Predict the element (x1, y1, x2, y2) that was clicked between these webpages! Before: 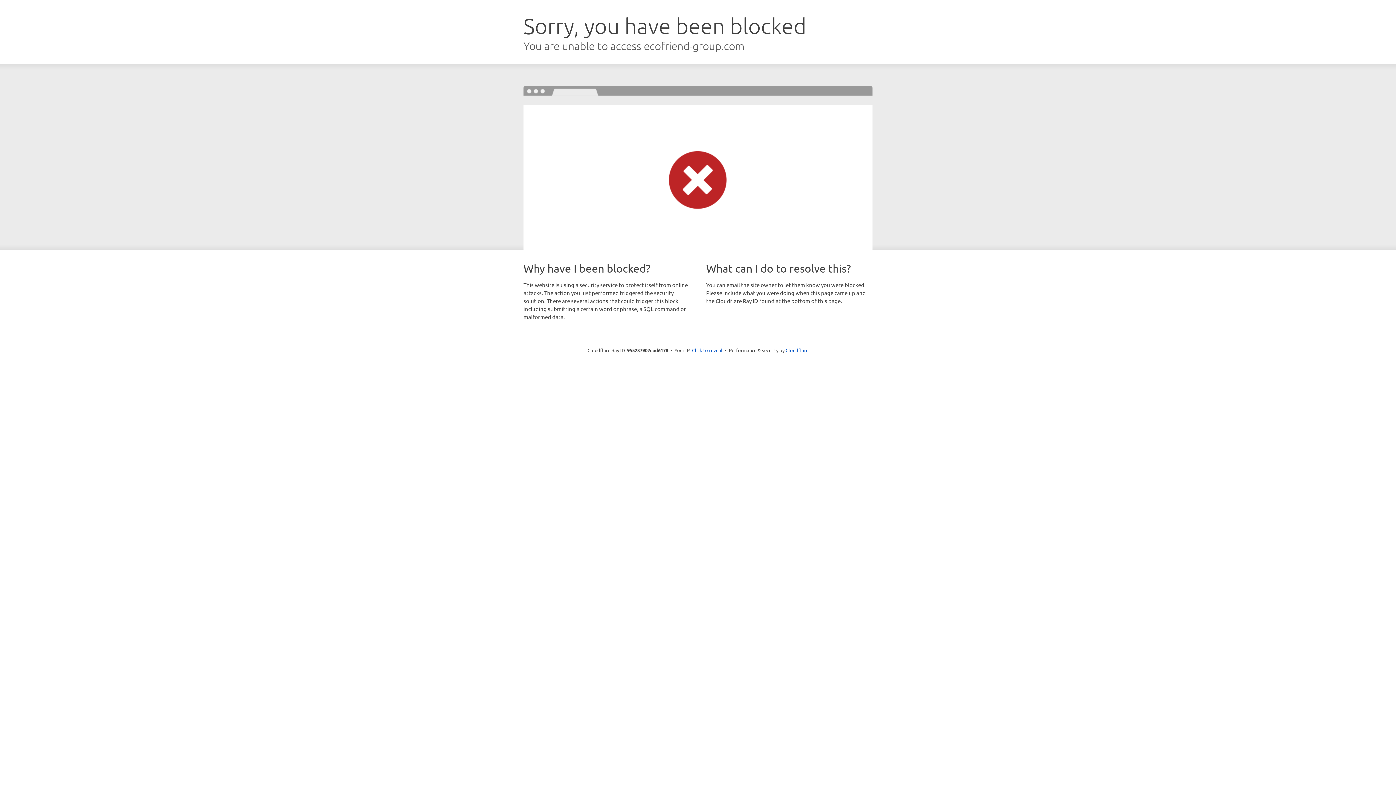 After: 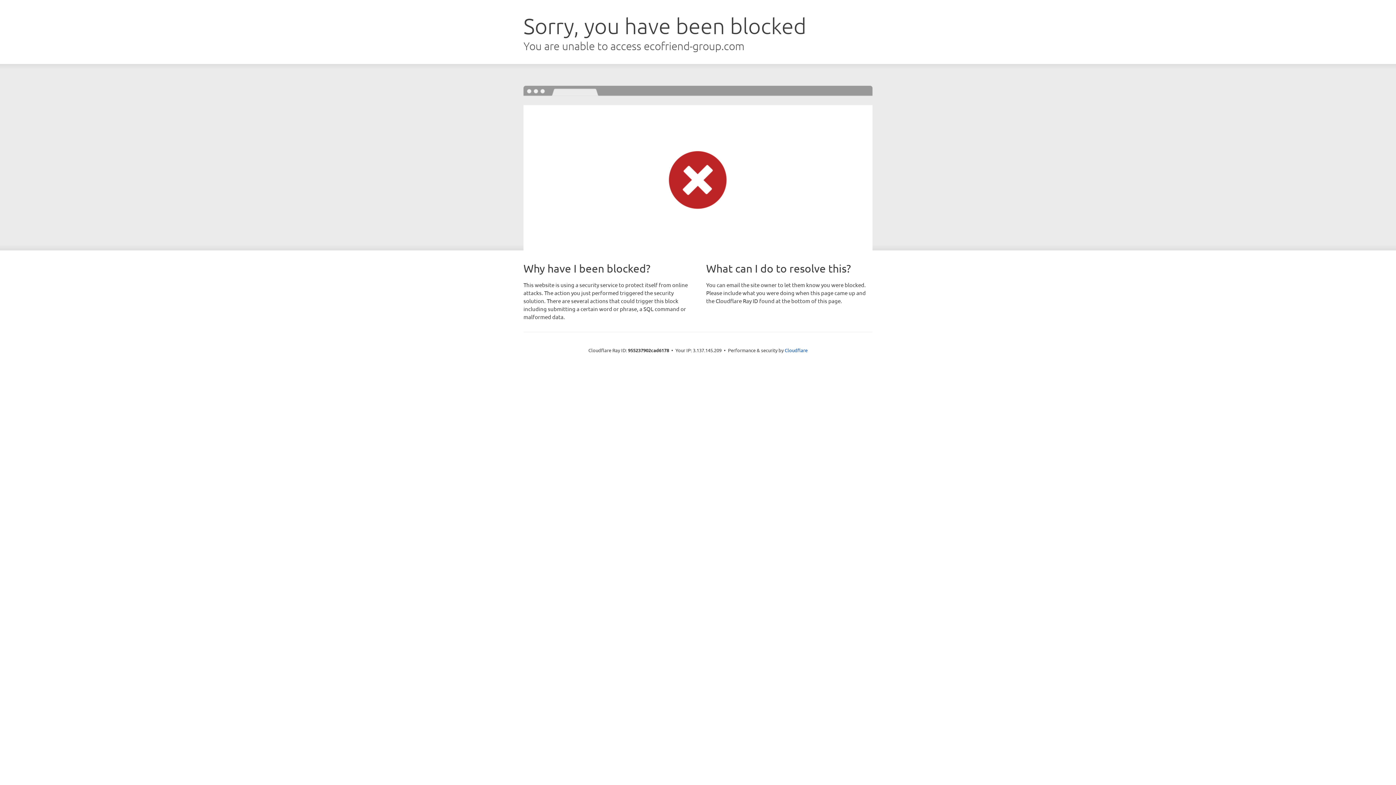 Action: label: Click to reveal bbox: (692, 346, 722, 353)